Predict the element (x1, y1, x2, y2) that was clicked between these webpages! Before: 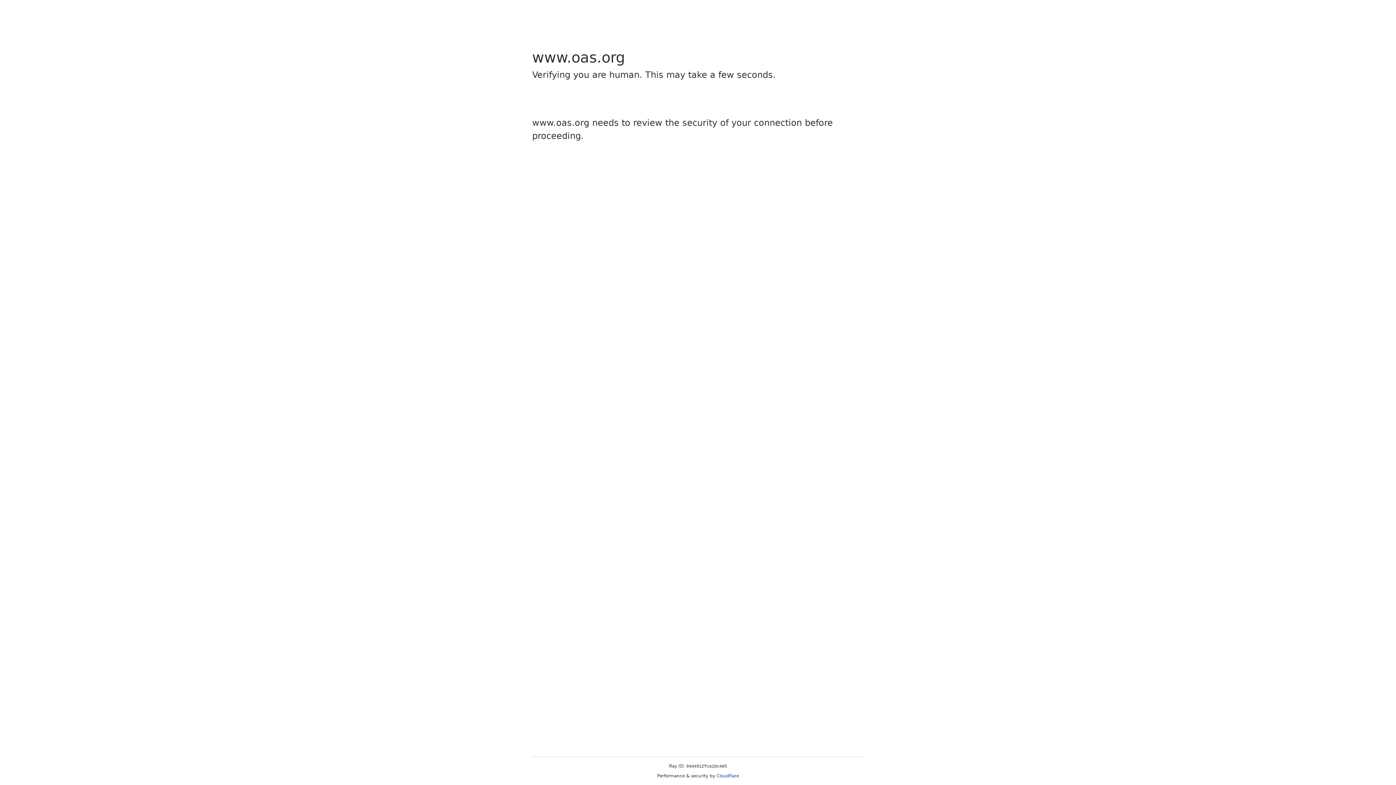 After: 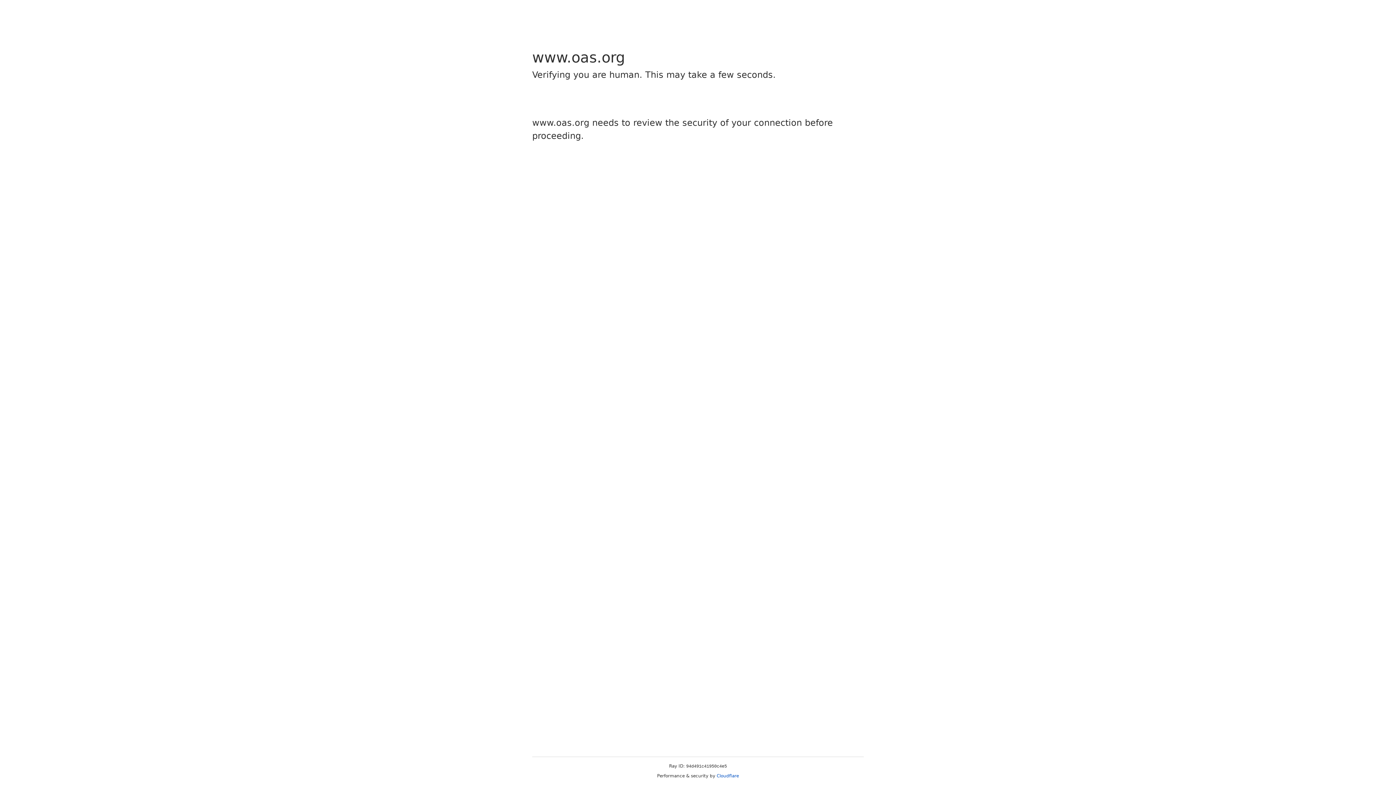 Action: label: Cloudflare bbox: (716, 773, 739, 778)